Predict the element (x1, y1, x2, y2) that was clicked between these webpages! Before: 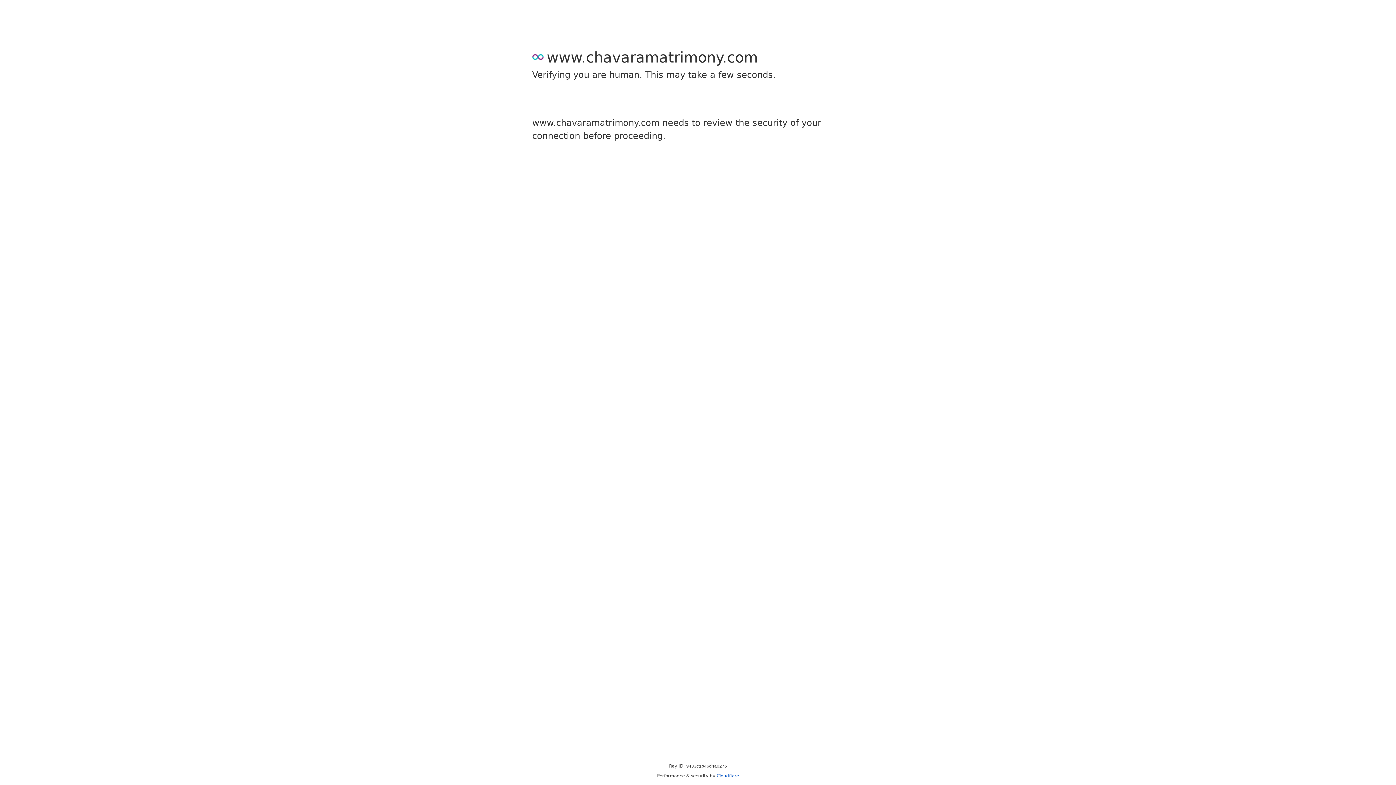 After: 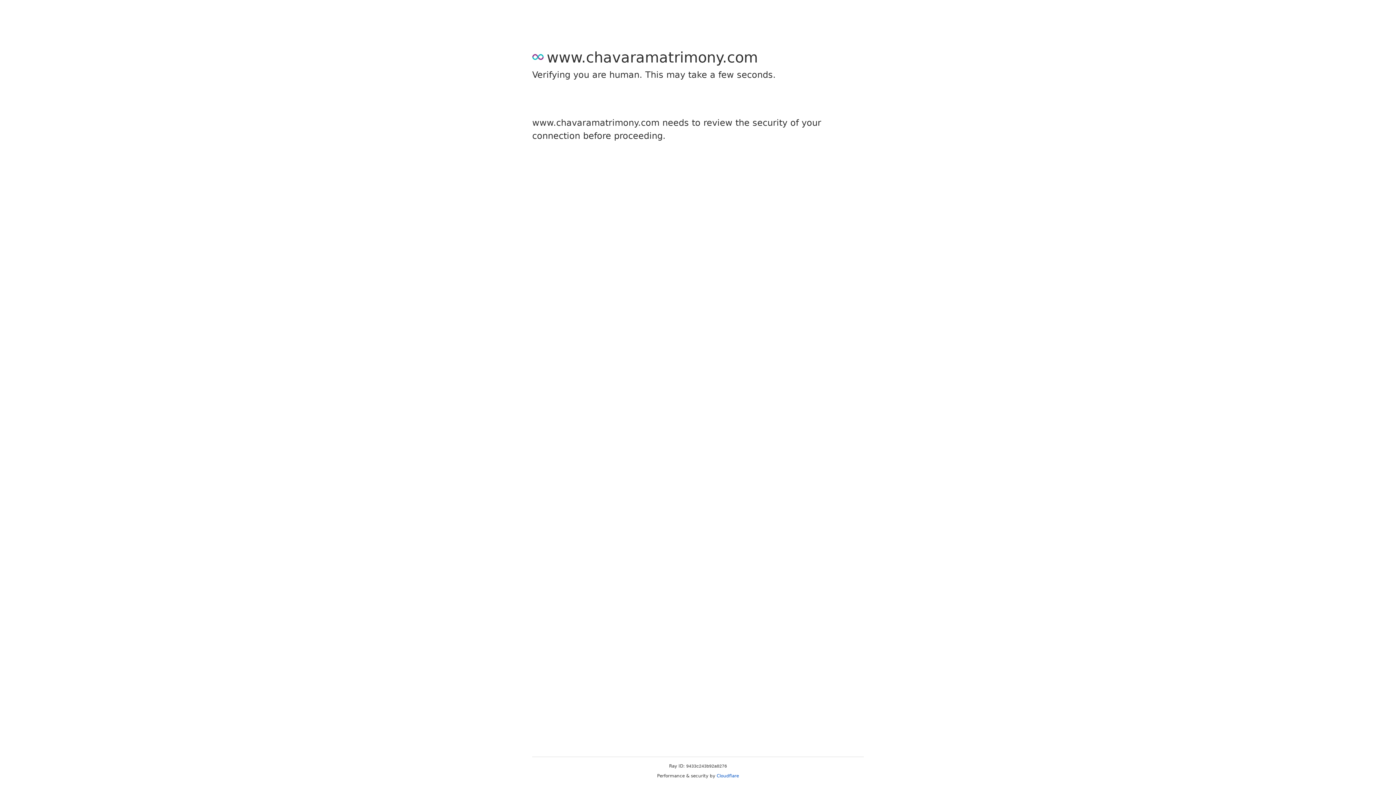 Action: bbox: (716, 773, 739, 778) label: Cloudflare